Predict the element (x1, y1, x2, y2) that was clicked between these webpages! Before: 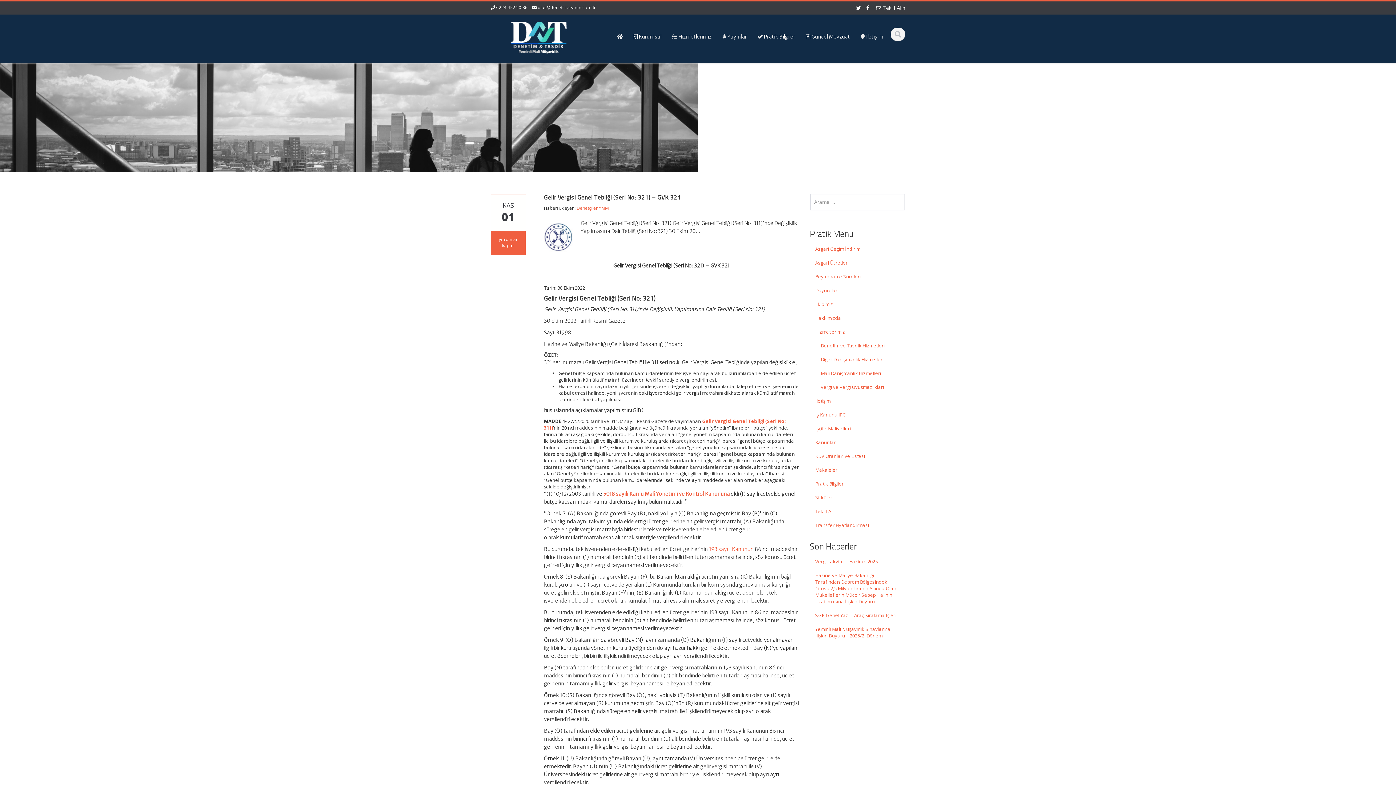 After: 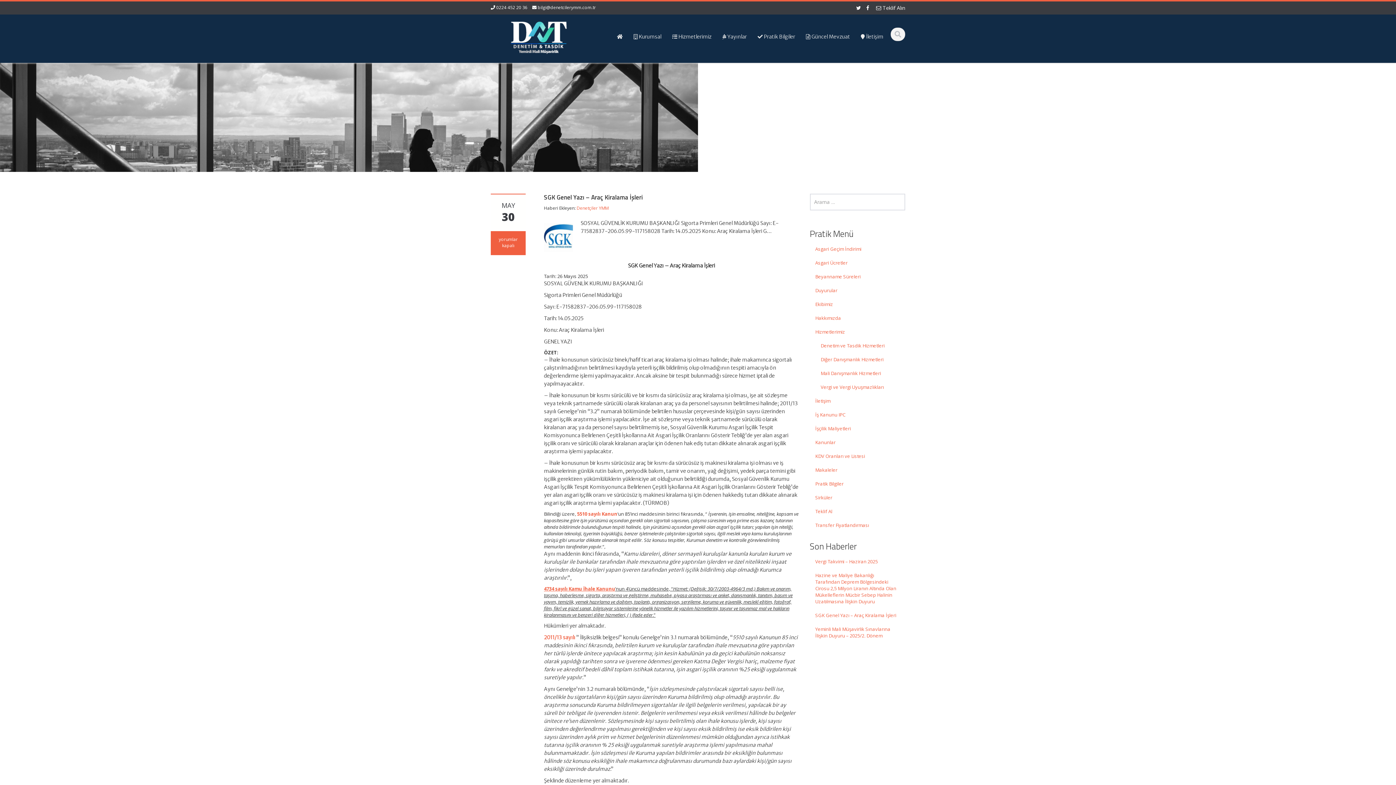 Action: label: SGK Genel Yazı – Araç Kiralama İşleri bbox: (810, 608, 905, 622)